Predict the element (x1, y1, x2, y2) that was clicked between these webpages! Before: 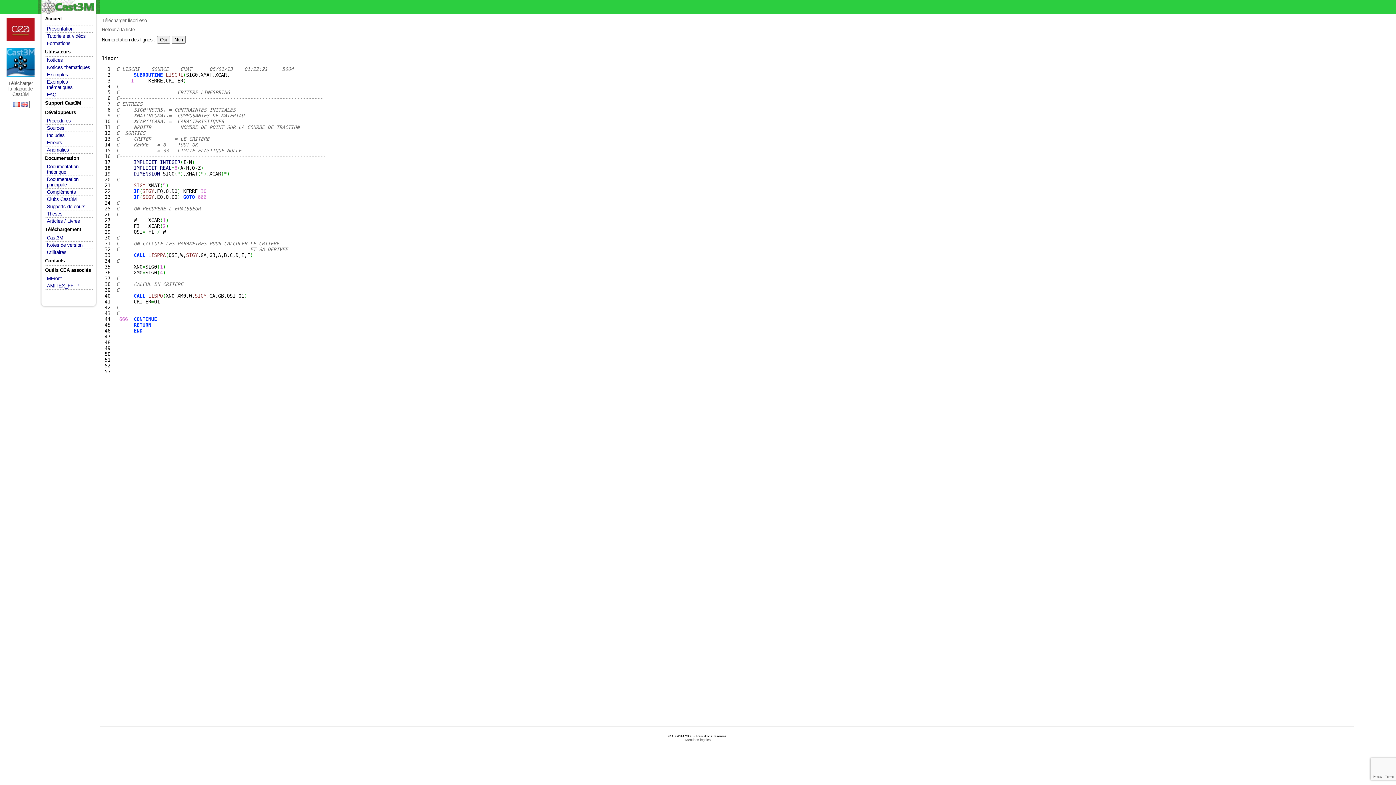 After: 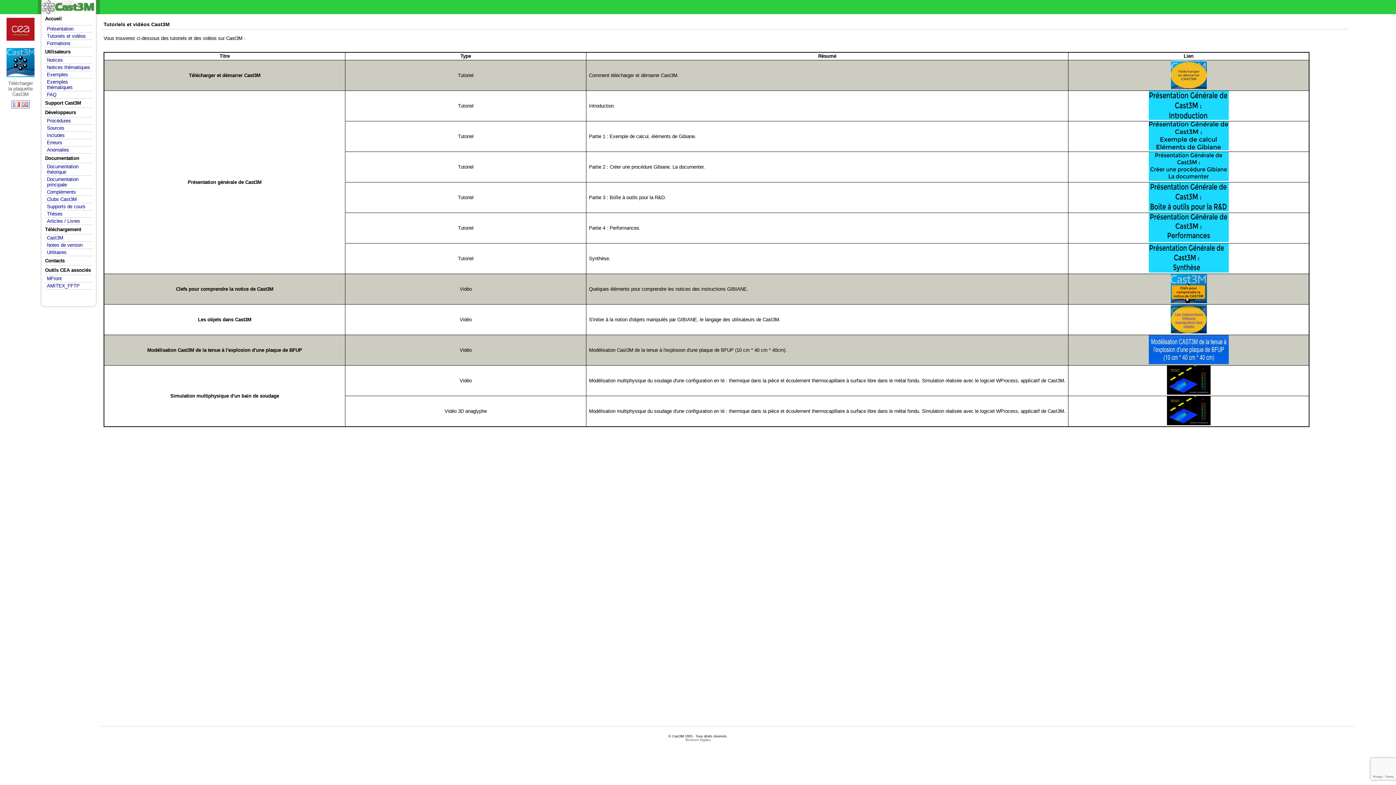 Action: bbox: (45, 32, 92, 39) label: Tutoriels et vidéos